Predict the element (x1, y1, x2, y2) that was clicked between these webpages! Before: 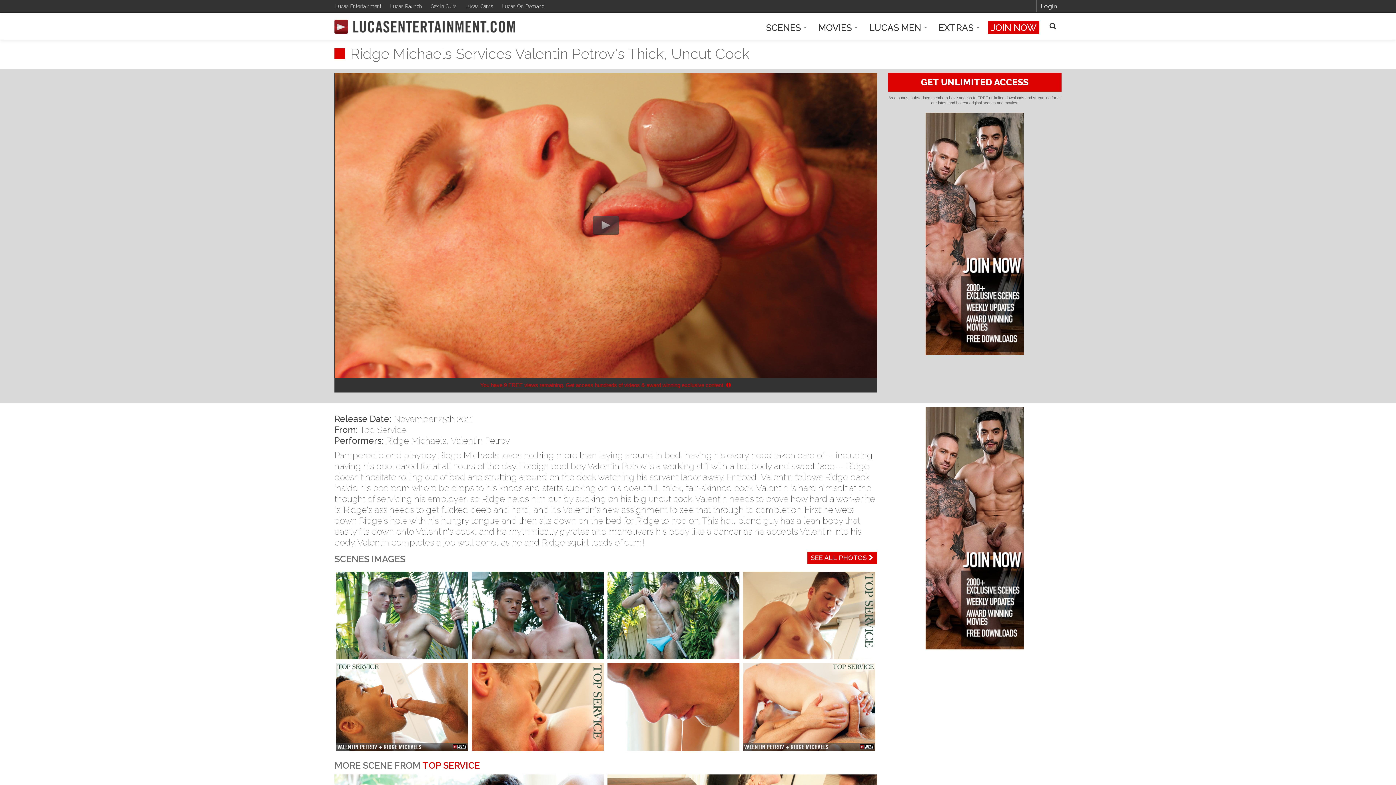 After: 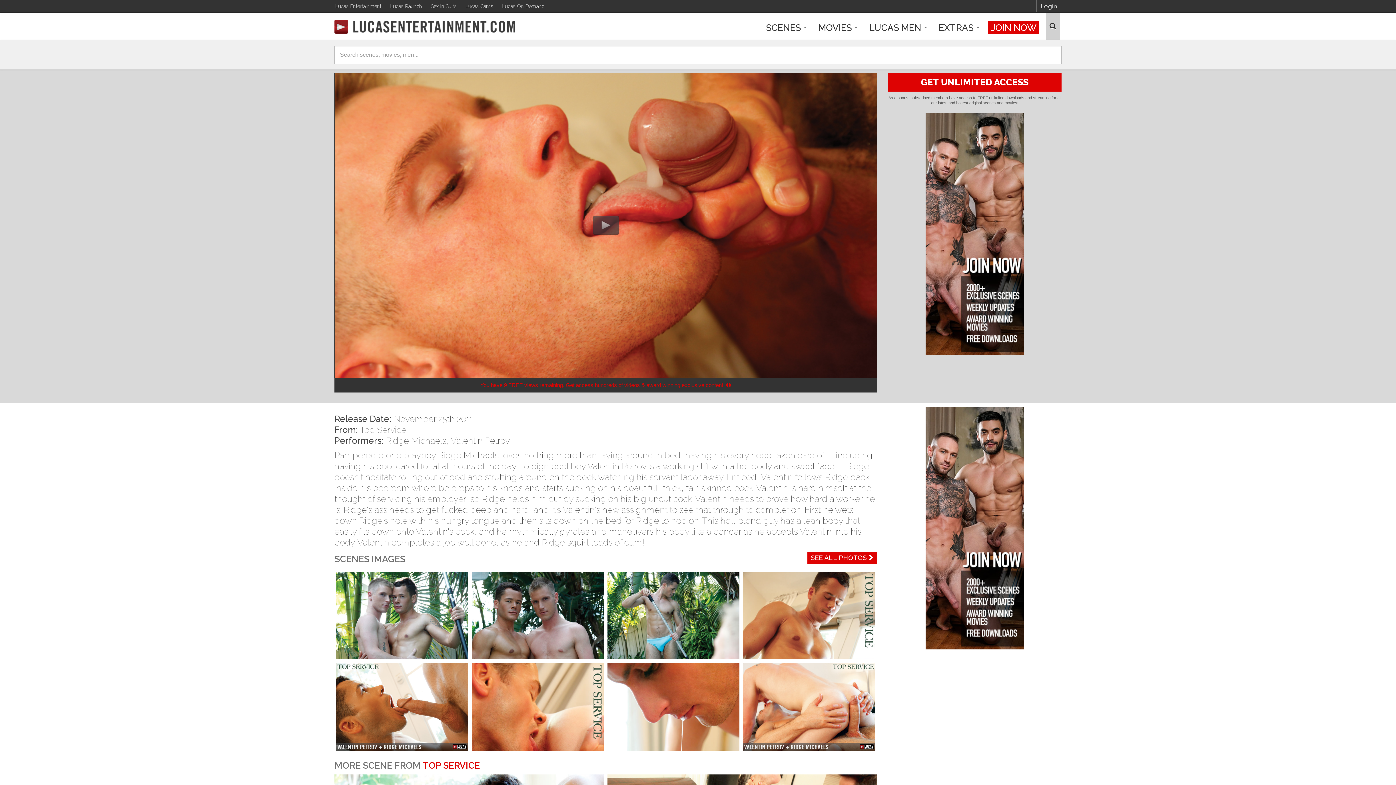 Action: bbox: (1046, 12, 1060, 40)